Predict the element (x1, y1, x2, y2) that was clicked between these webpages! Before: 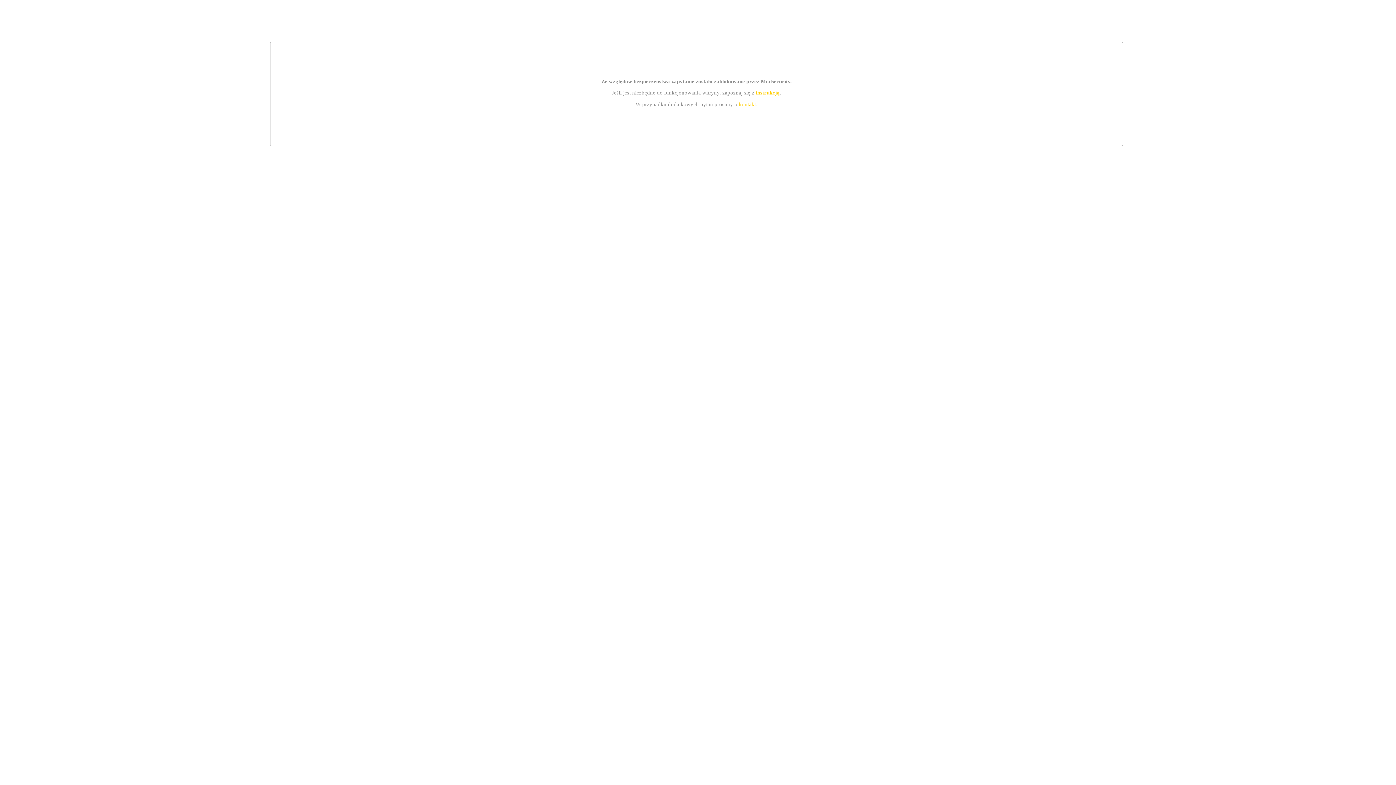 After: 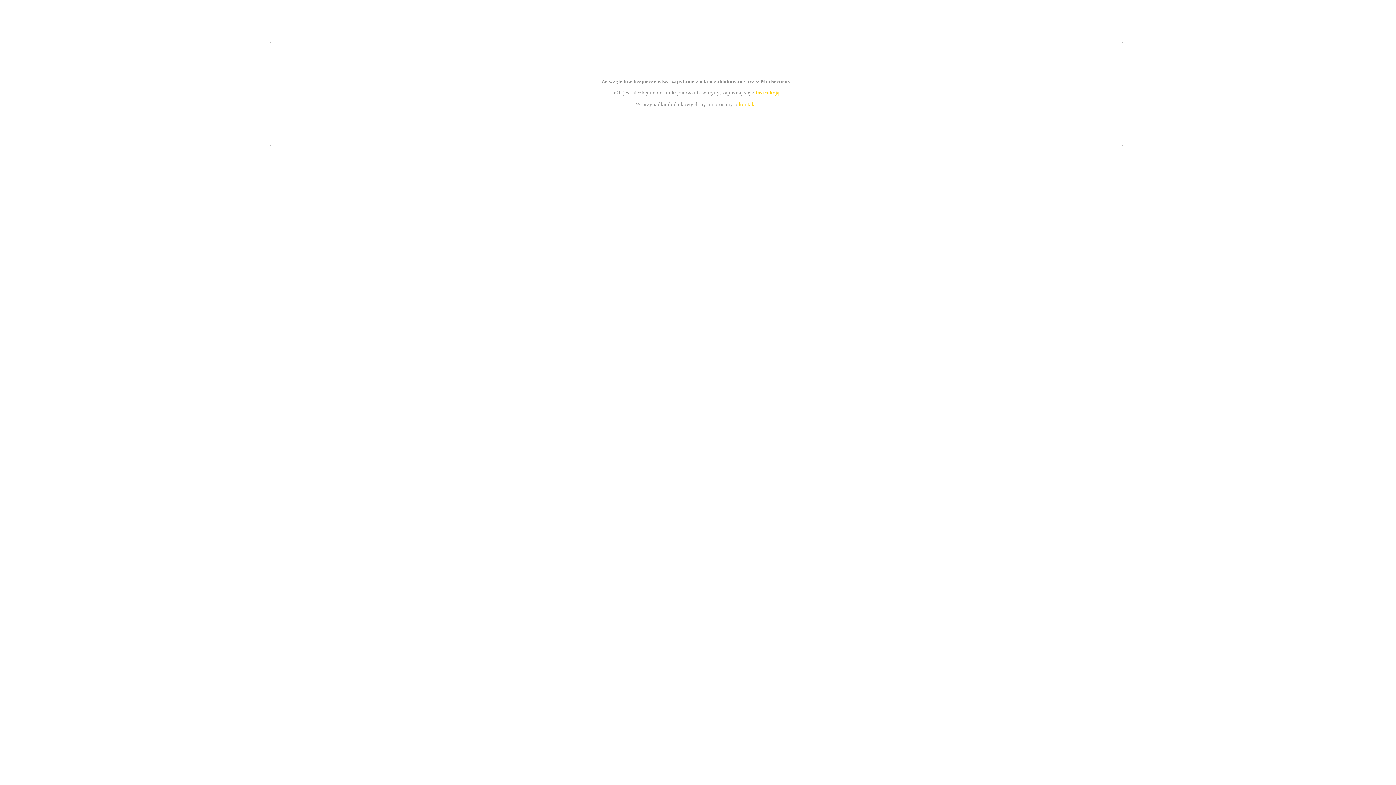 Action: label: instrukcją bbox: (755, 89, 779, 95)